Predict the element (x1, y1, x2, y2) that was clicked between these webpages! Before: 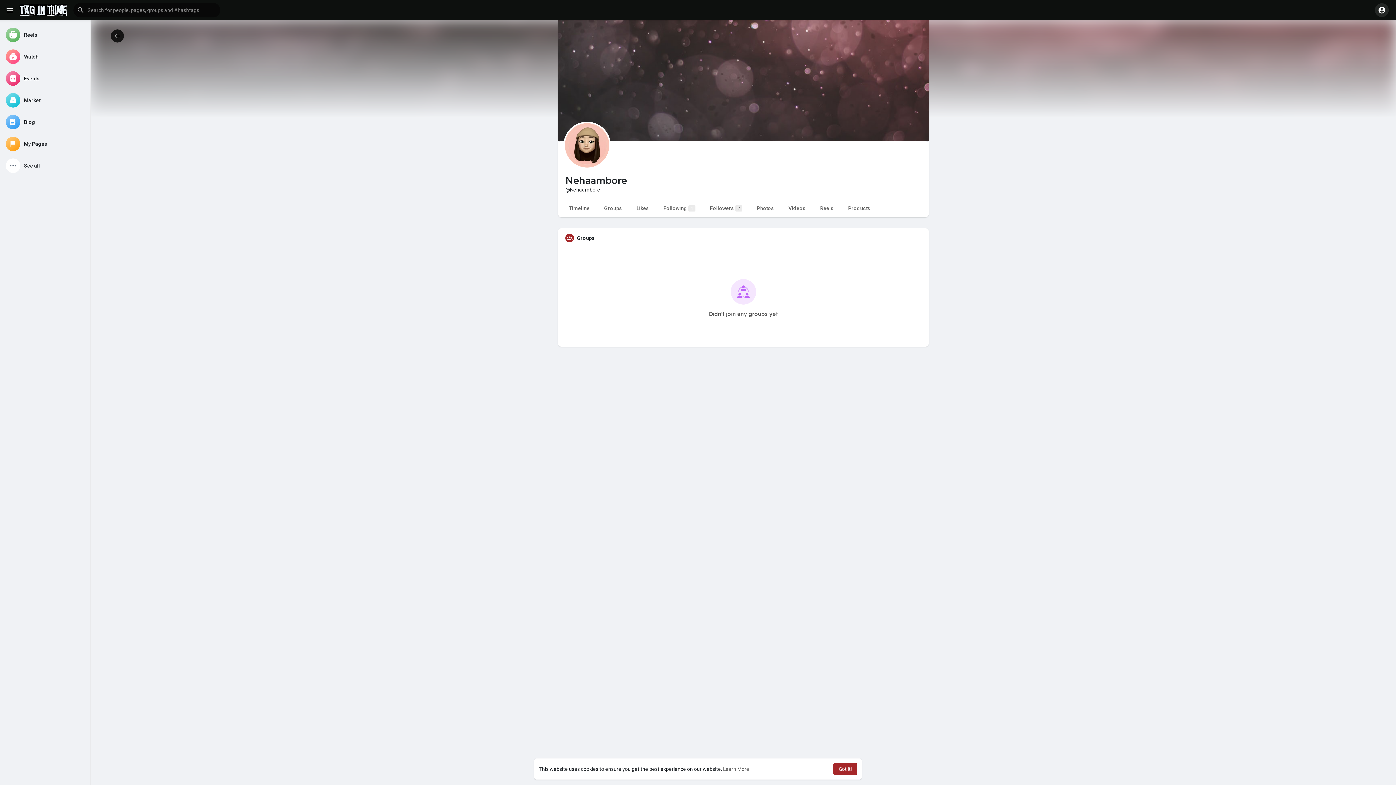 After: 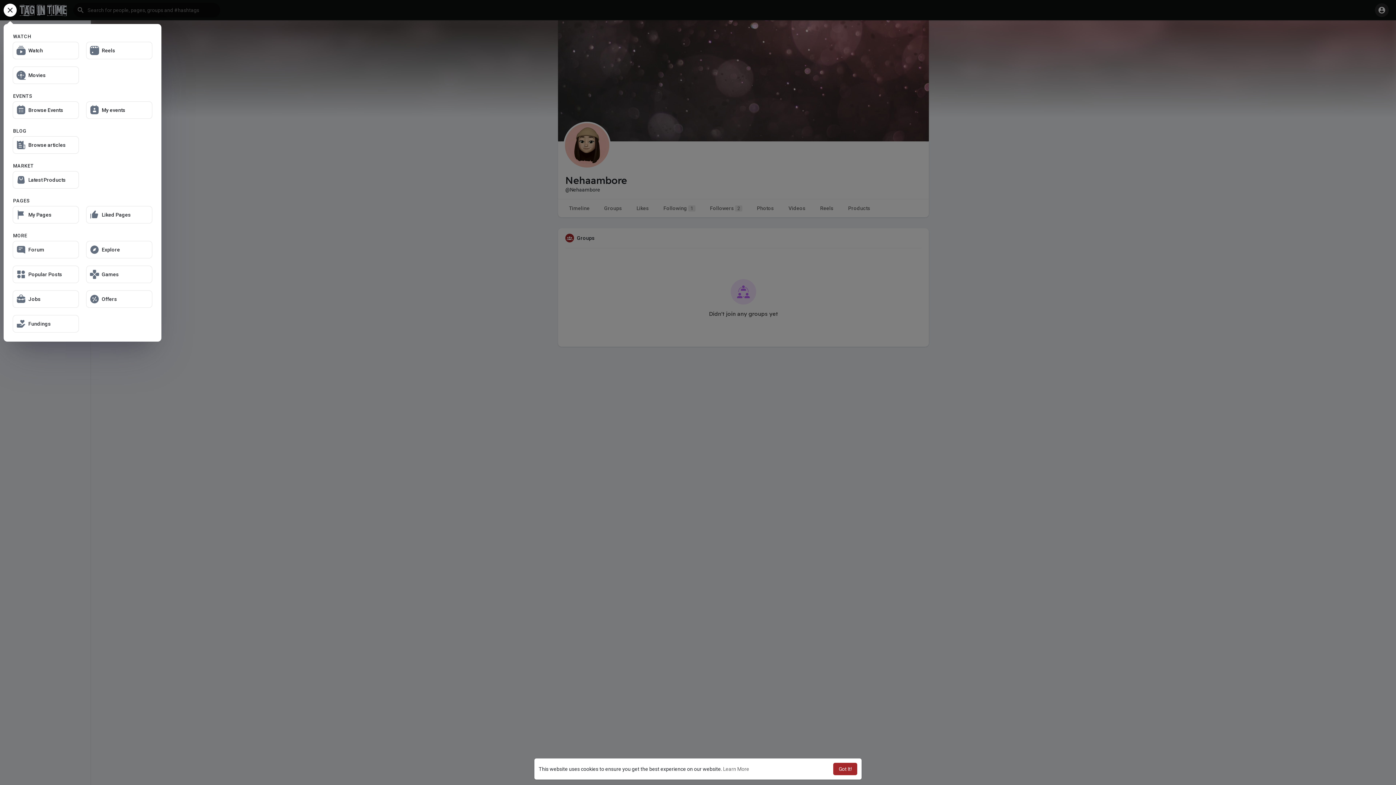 Action: bbox: (3, 4, 16, 16)